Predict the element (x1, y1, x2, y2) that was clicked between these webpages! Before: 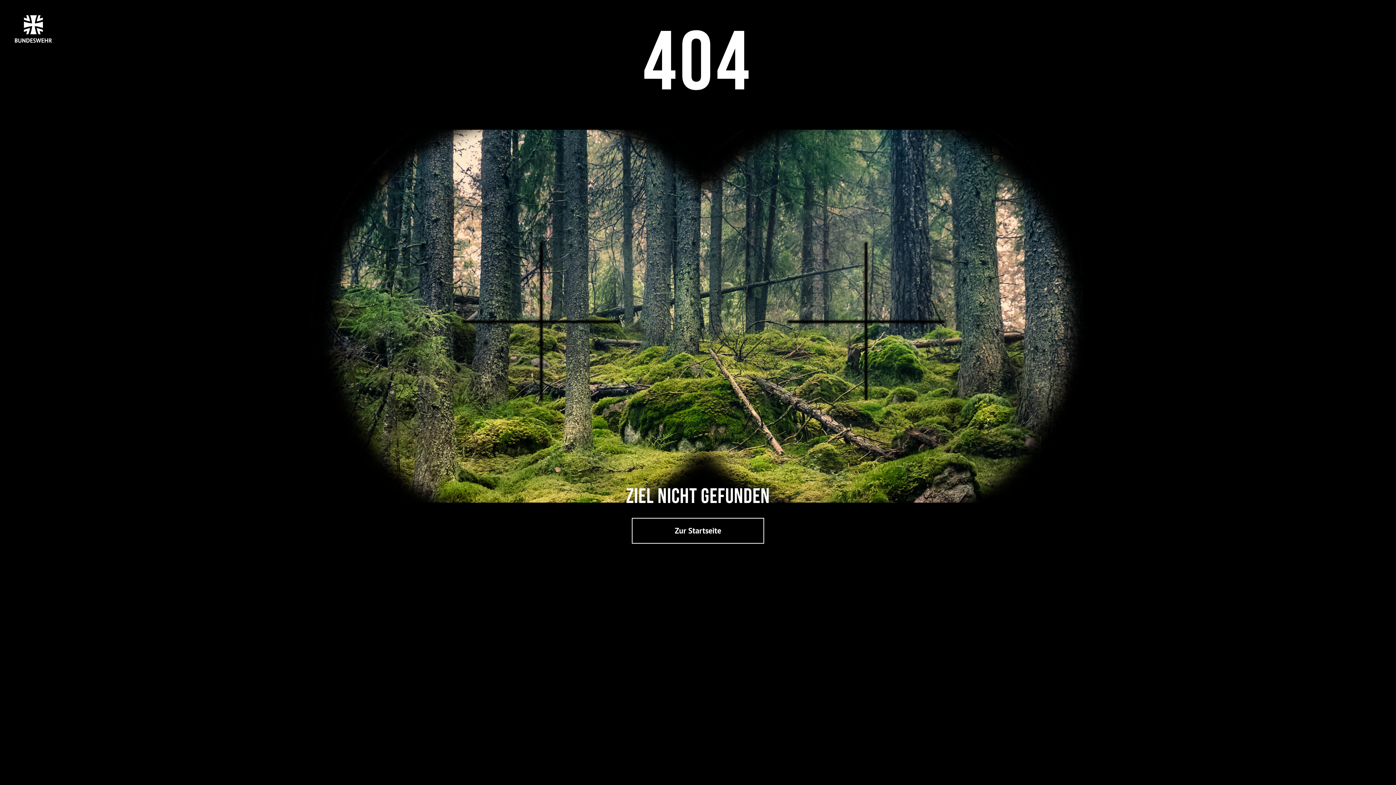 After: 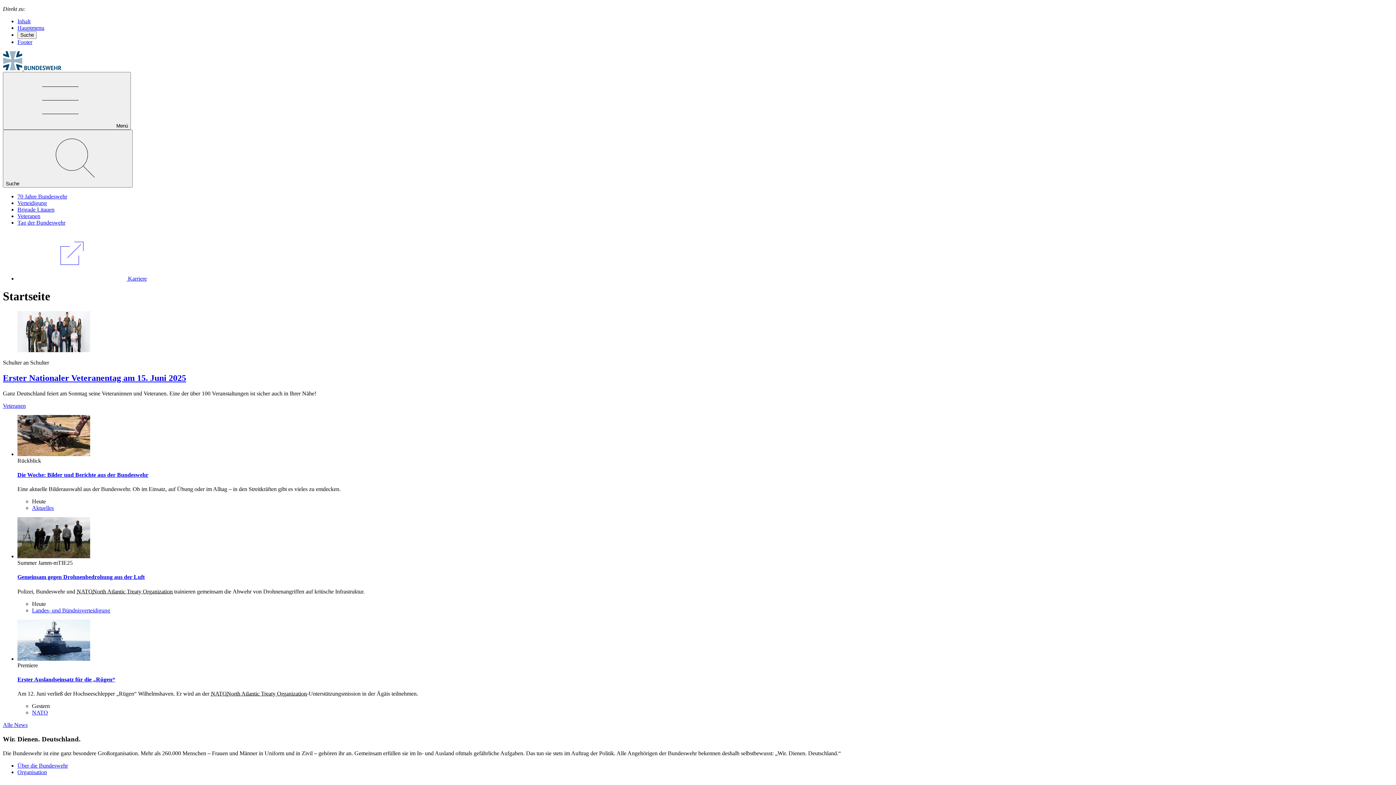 Action: bbox: (632, 518, 764, 544) label: Zur Startseite